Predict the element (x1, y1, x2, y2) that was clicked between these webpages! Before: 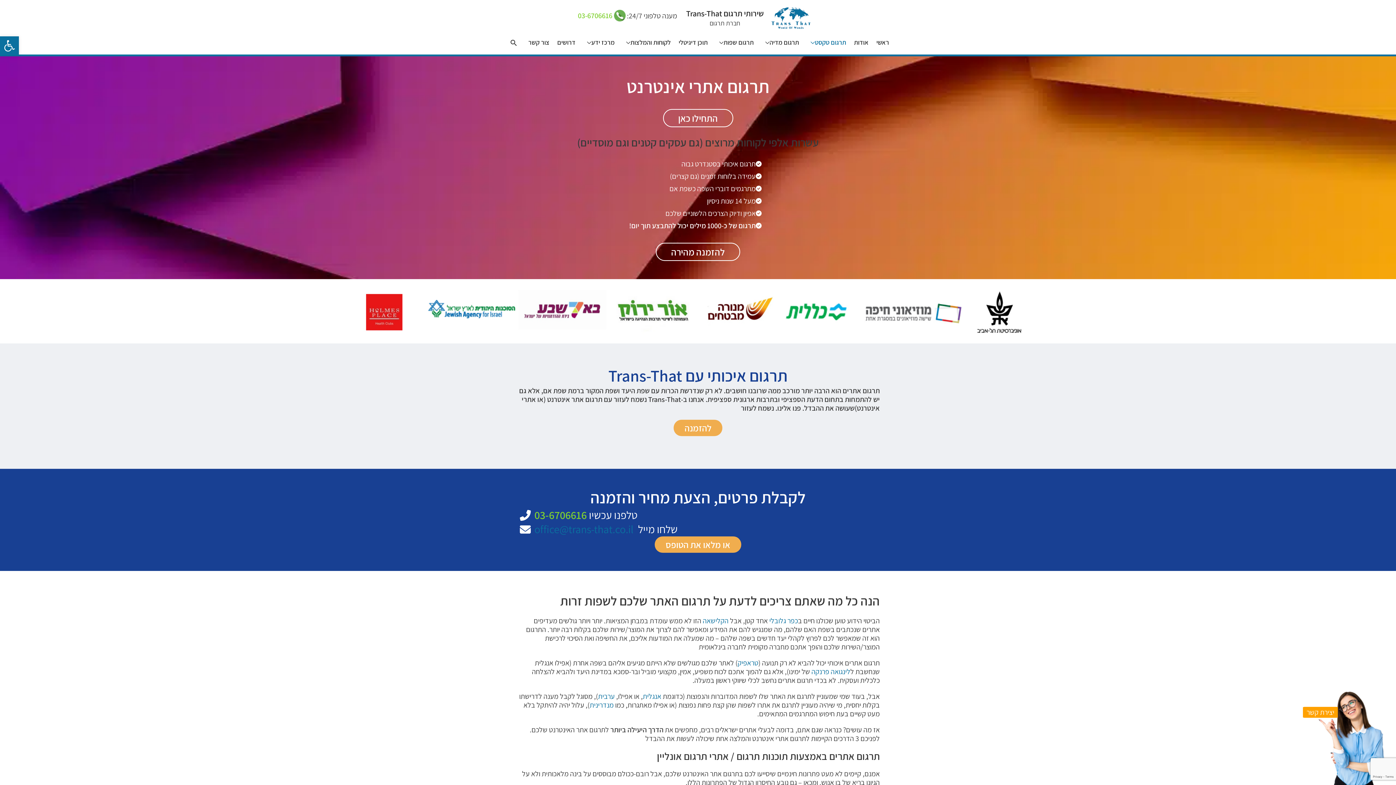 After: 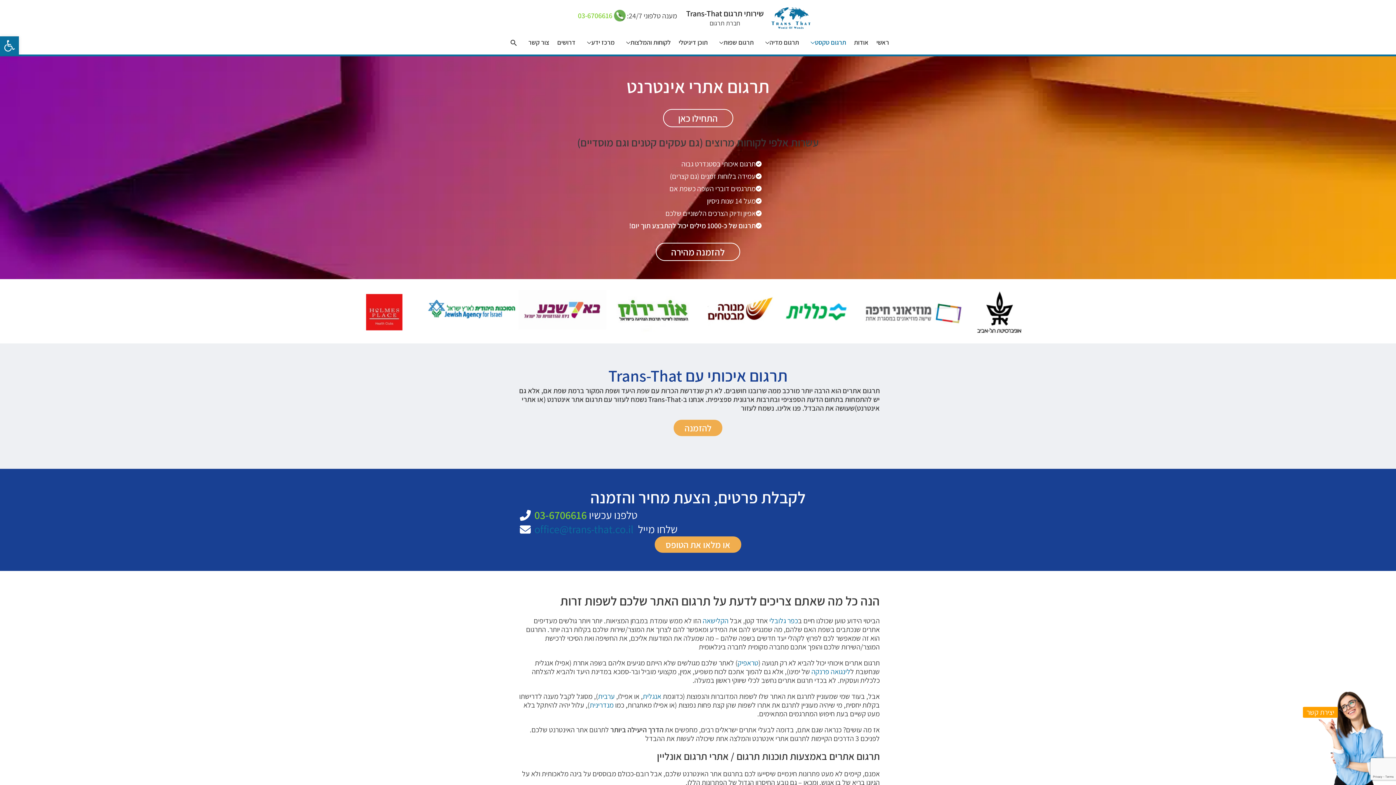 Action: bbox: (707, 196, 767, 205) label: מעל 14 שנות ניסיון